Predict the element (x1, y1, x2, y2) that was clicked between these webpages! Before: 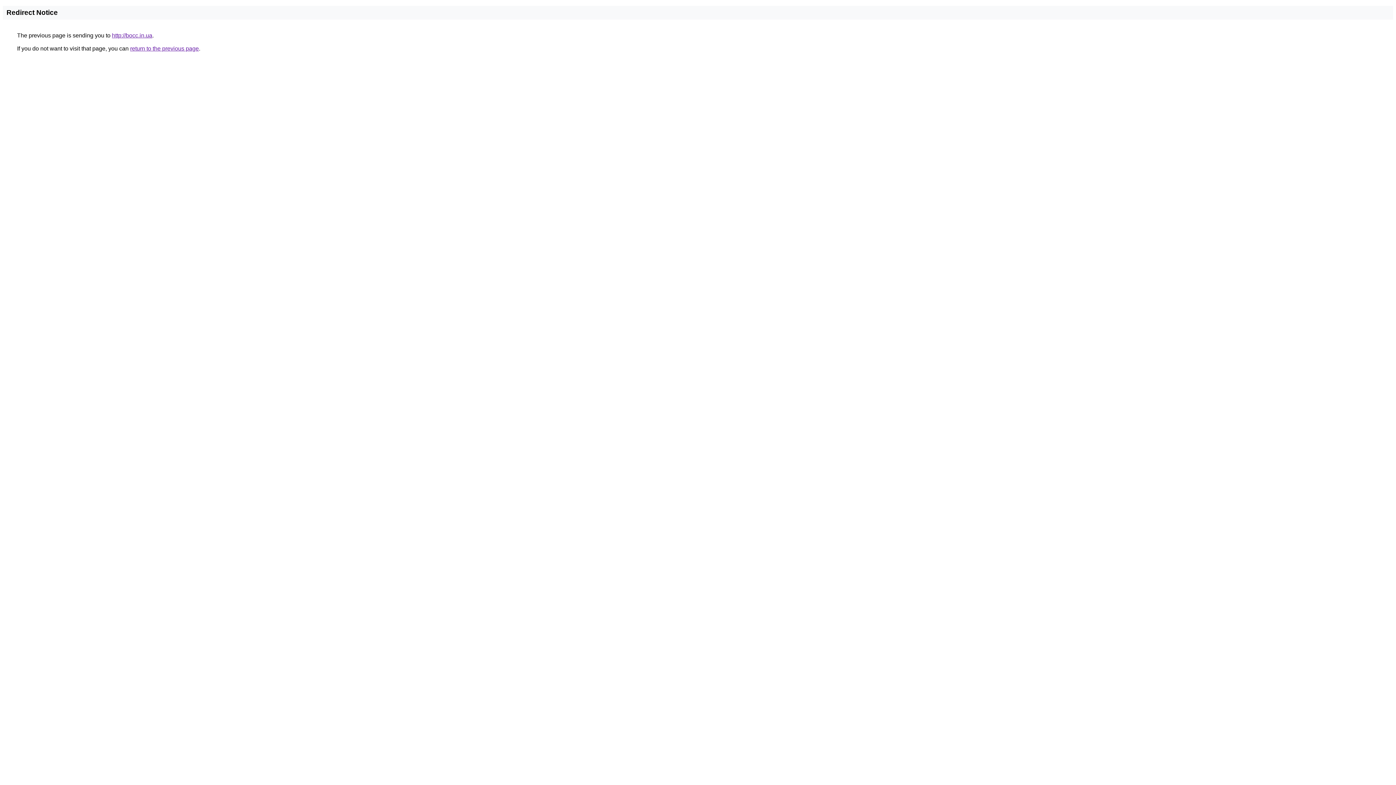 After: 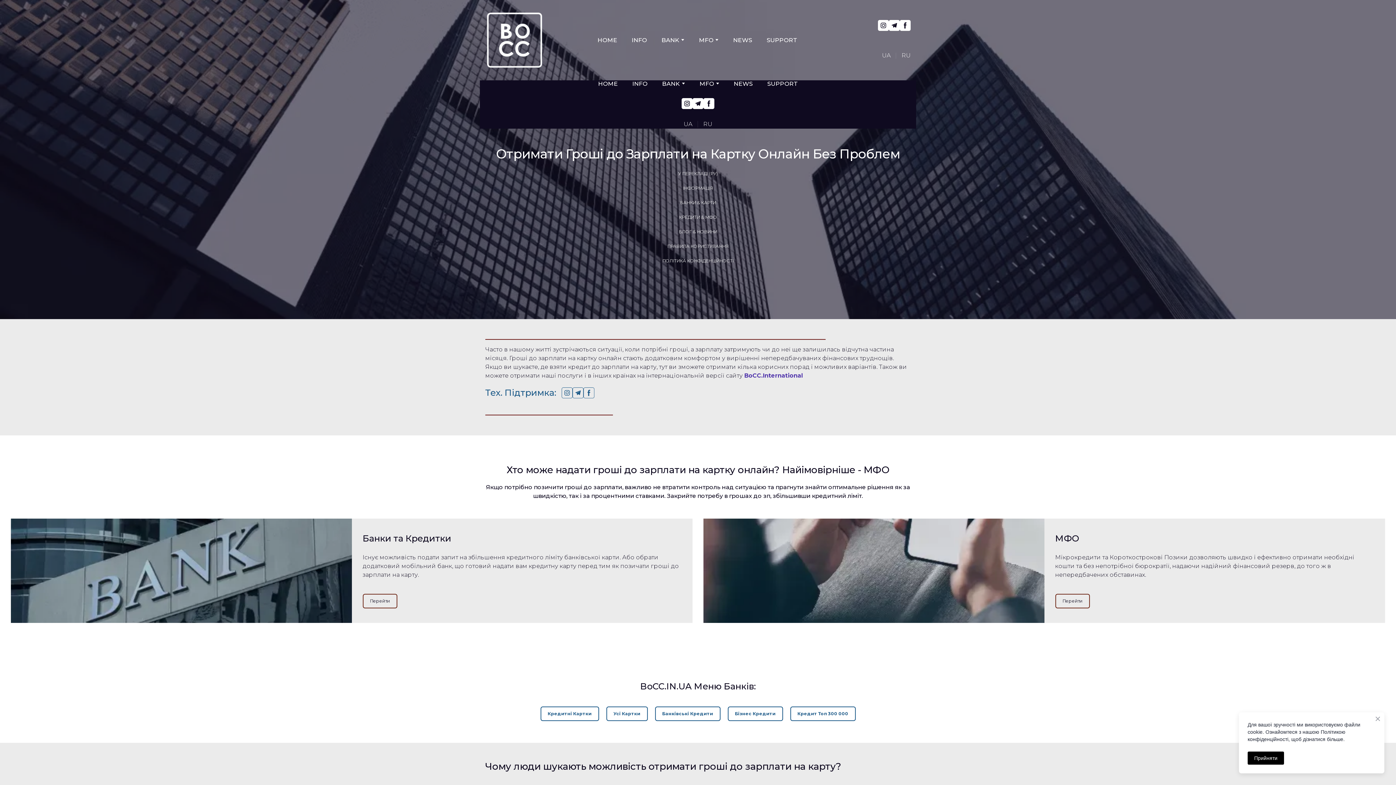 Action: label: http://bocc.in.ua bbox: (112, 32, 152, 38)